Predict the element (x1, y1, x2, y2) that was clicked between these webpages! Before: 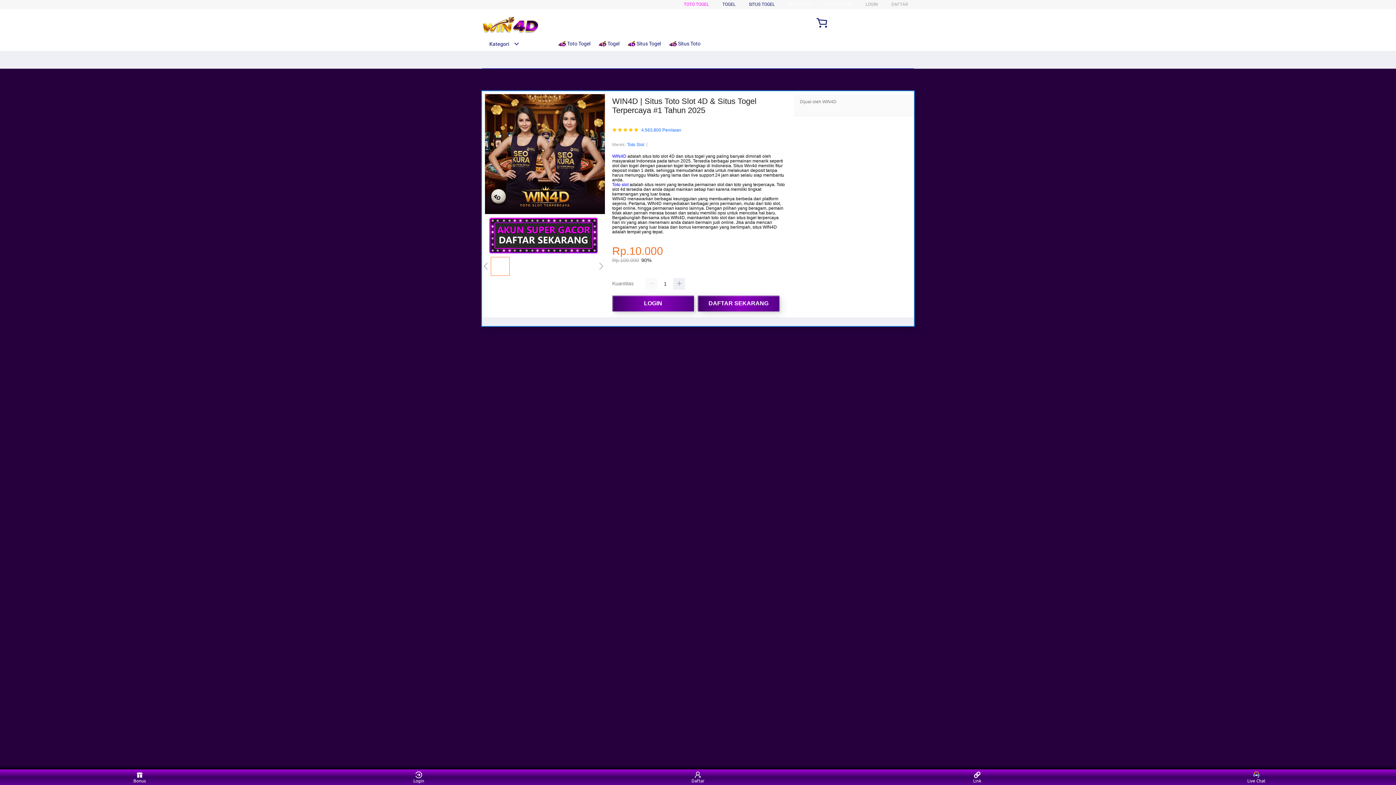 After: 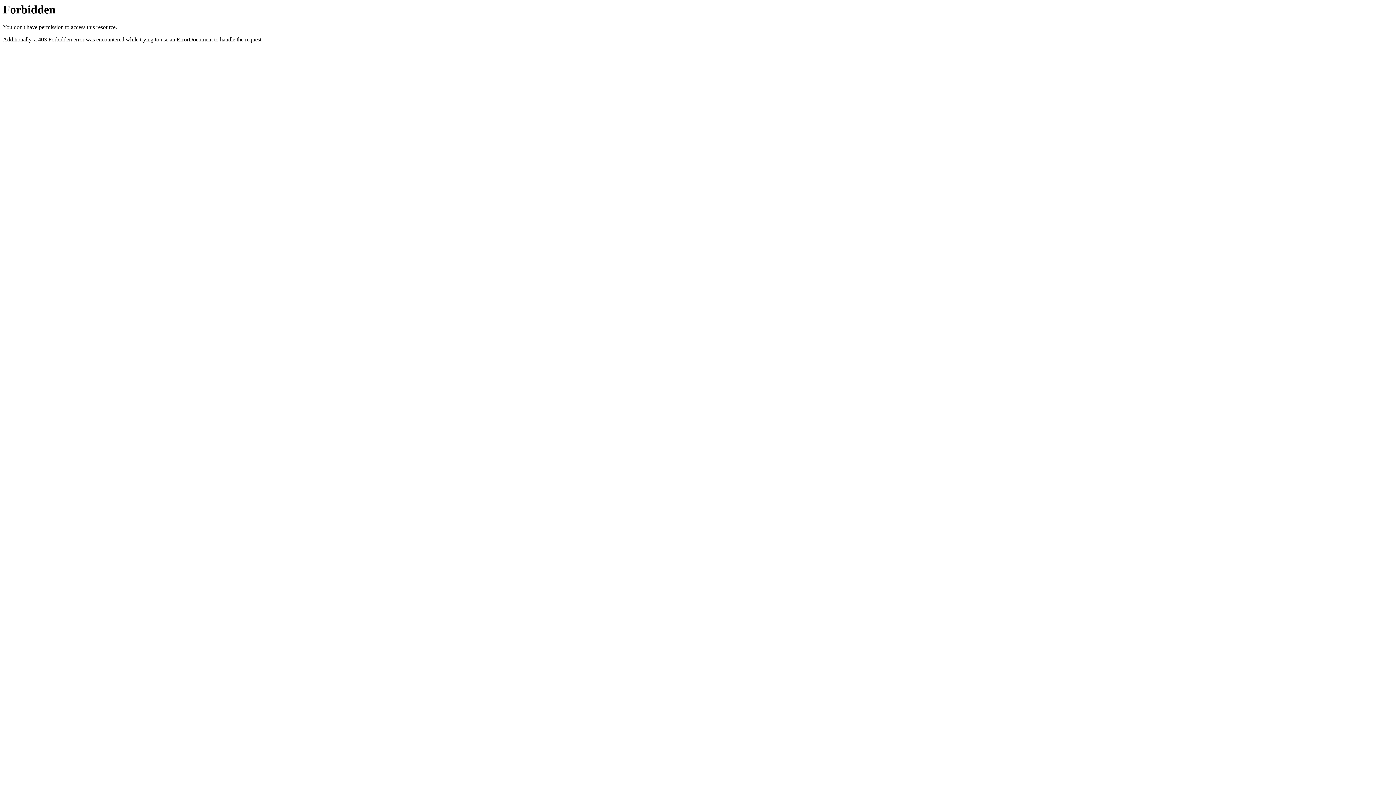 Action: bbox: (865, 1, 878, 6) label: LOGIN